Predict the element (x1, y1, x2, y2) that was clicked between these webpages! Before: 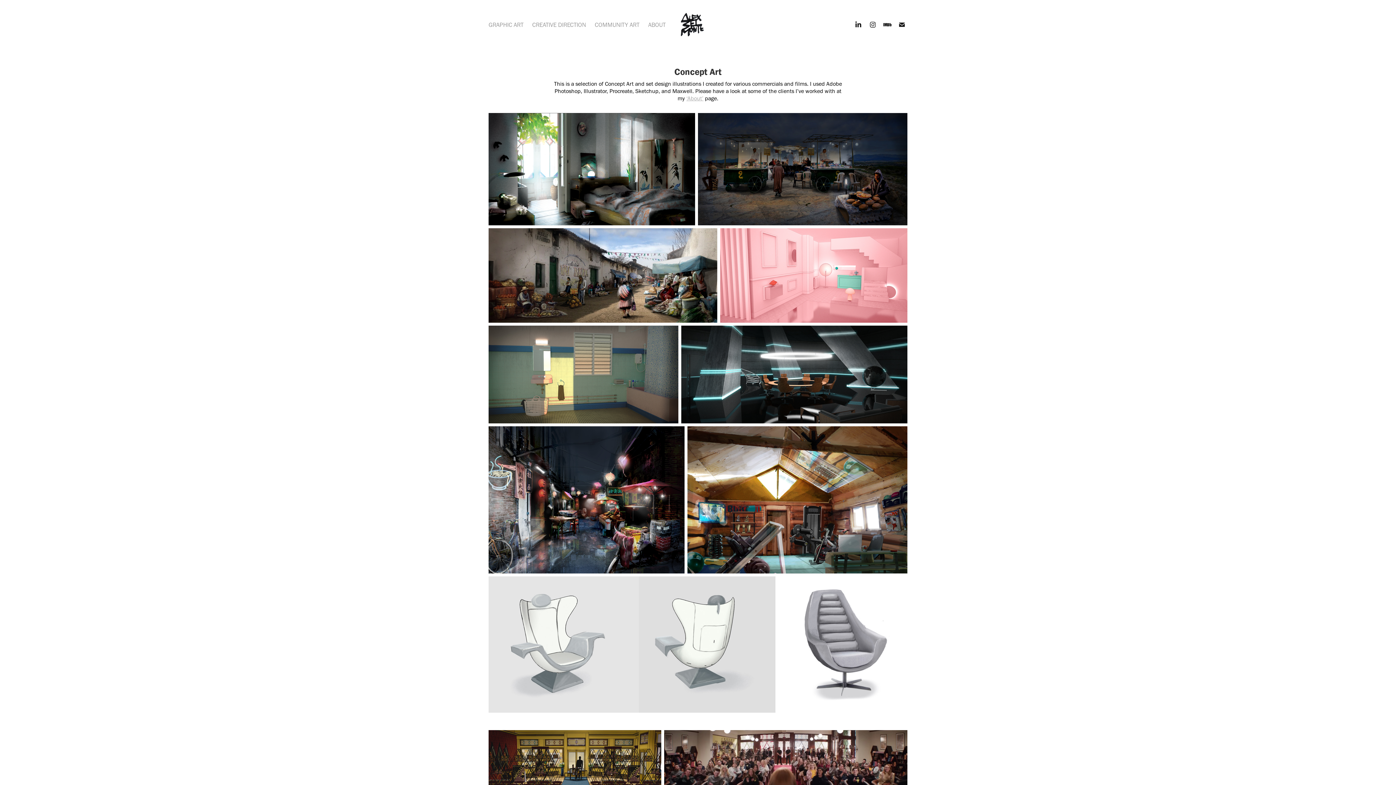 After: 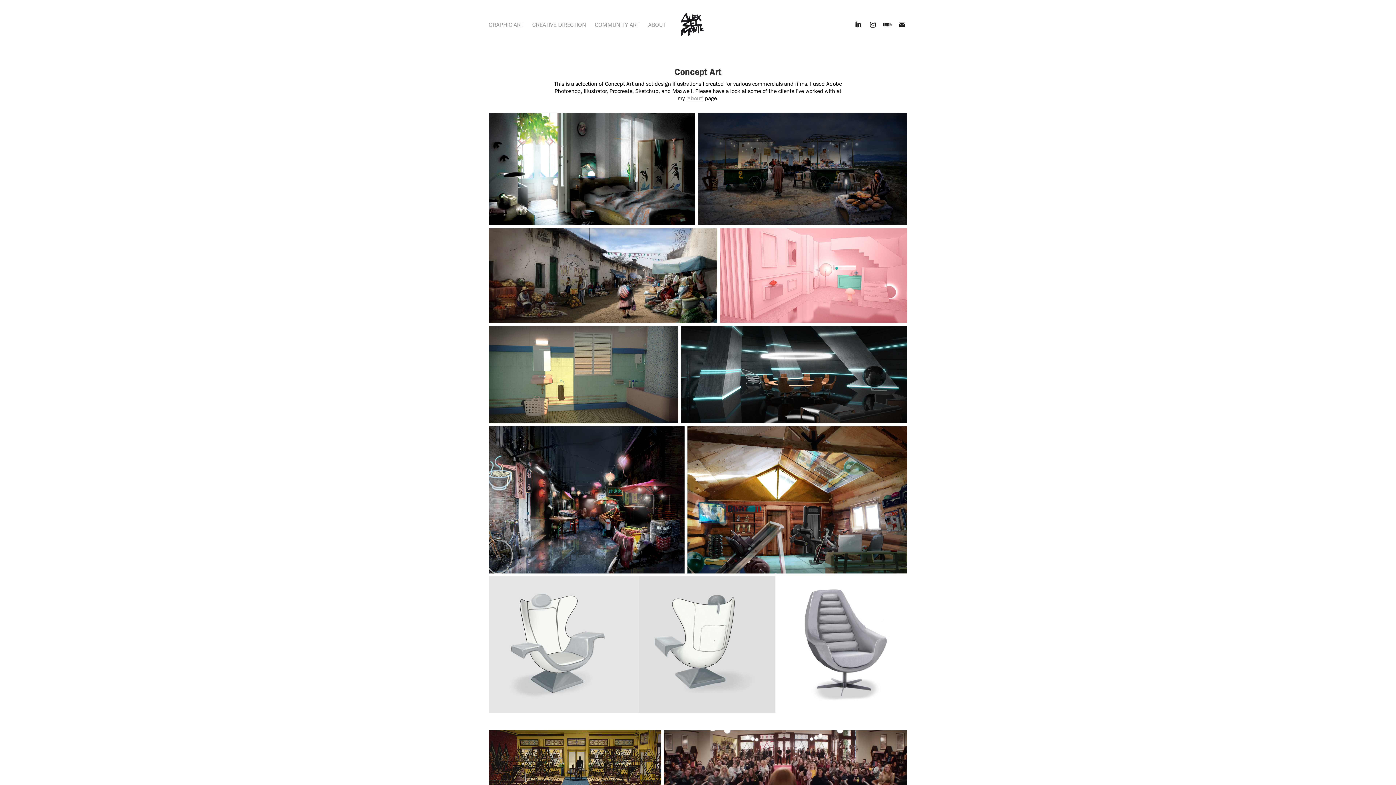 Action: bbox: (882, 19, 893, 30)